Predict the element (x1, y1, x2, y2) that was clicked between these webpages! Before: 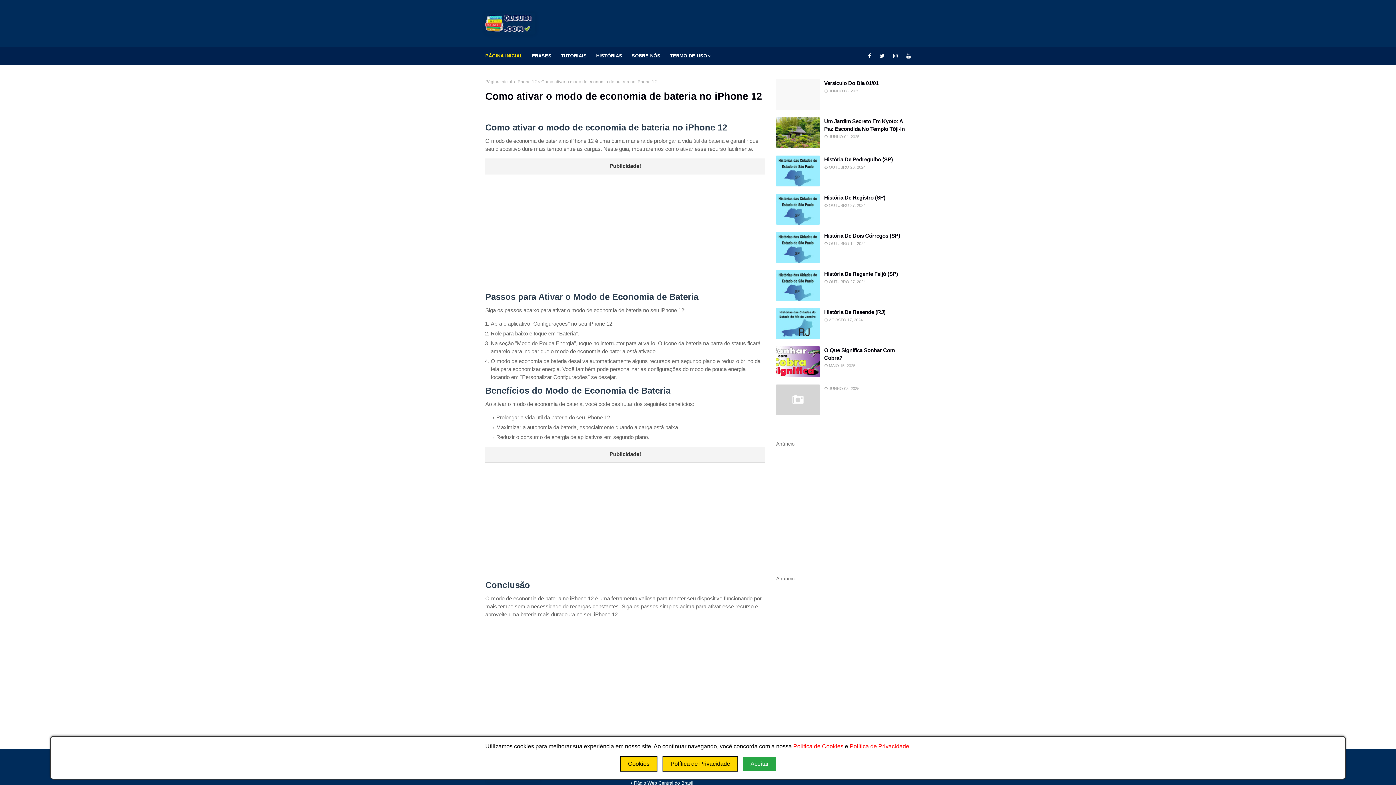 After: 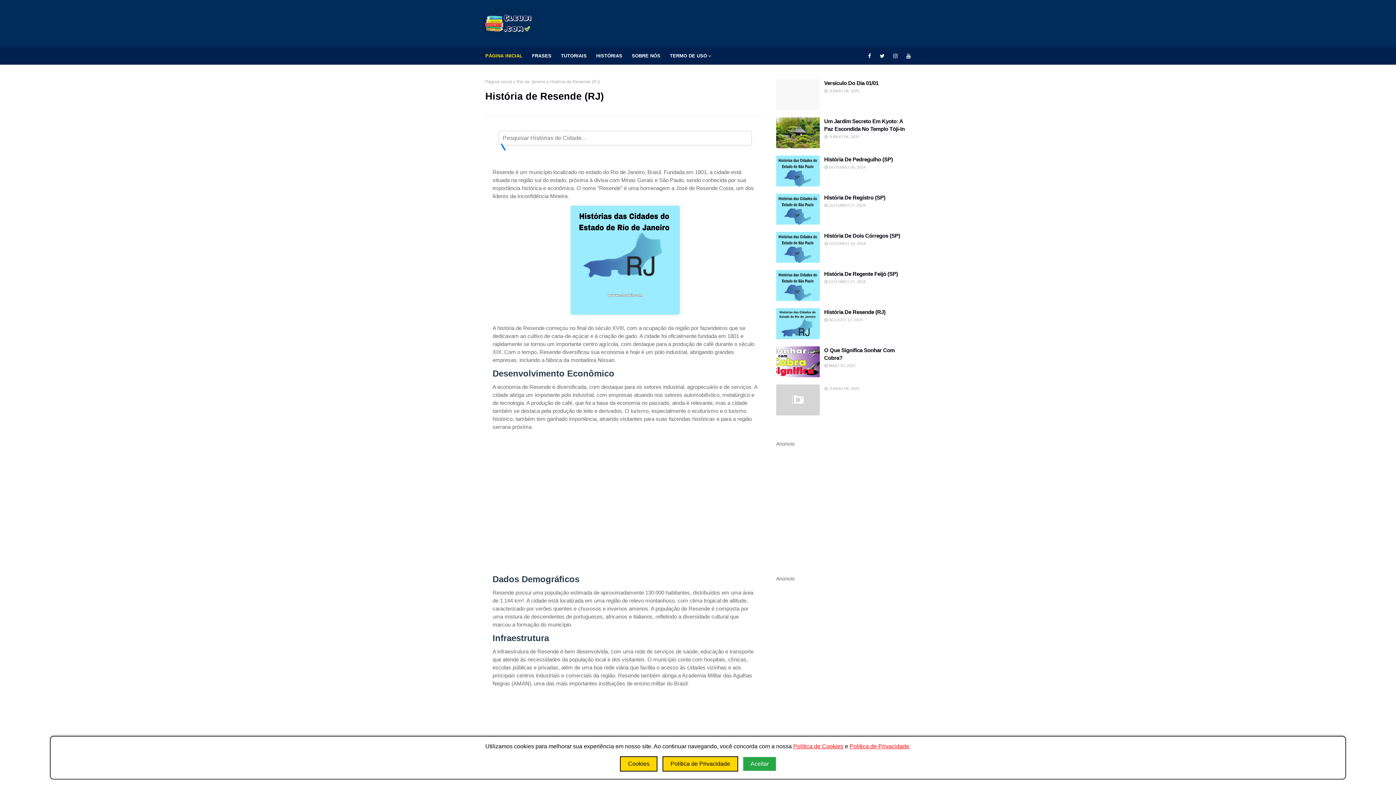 Action: bbox: (776, 308, 820, 339)